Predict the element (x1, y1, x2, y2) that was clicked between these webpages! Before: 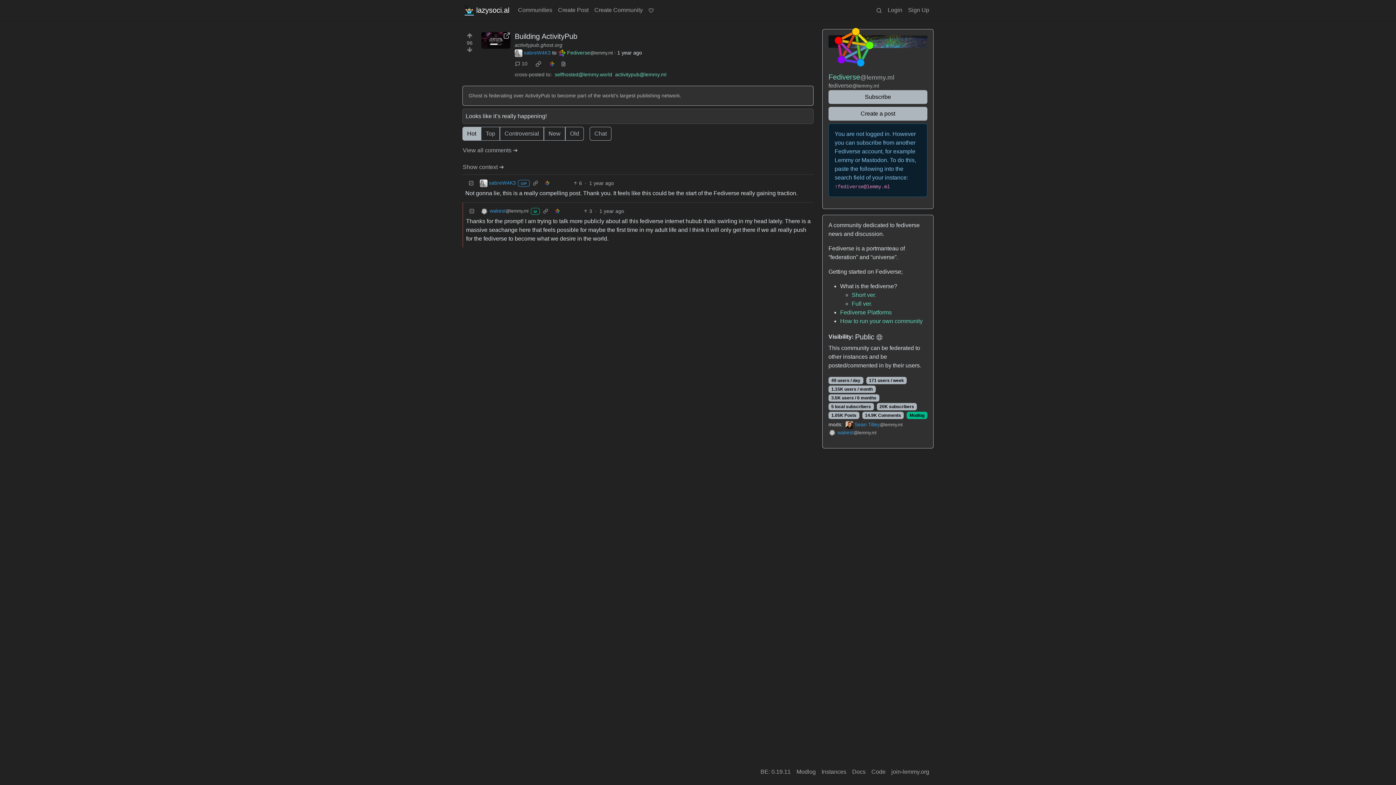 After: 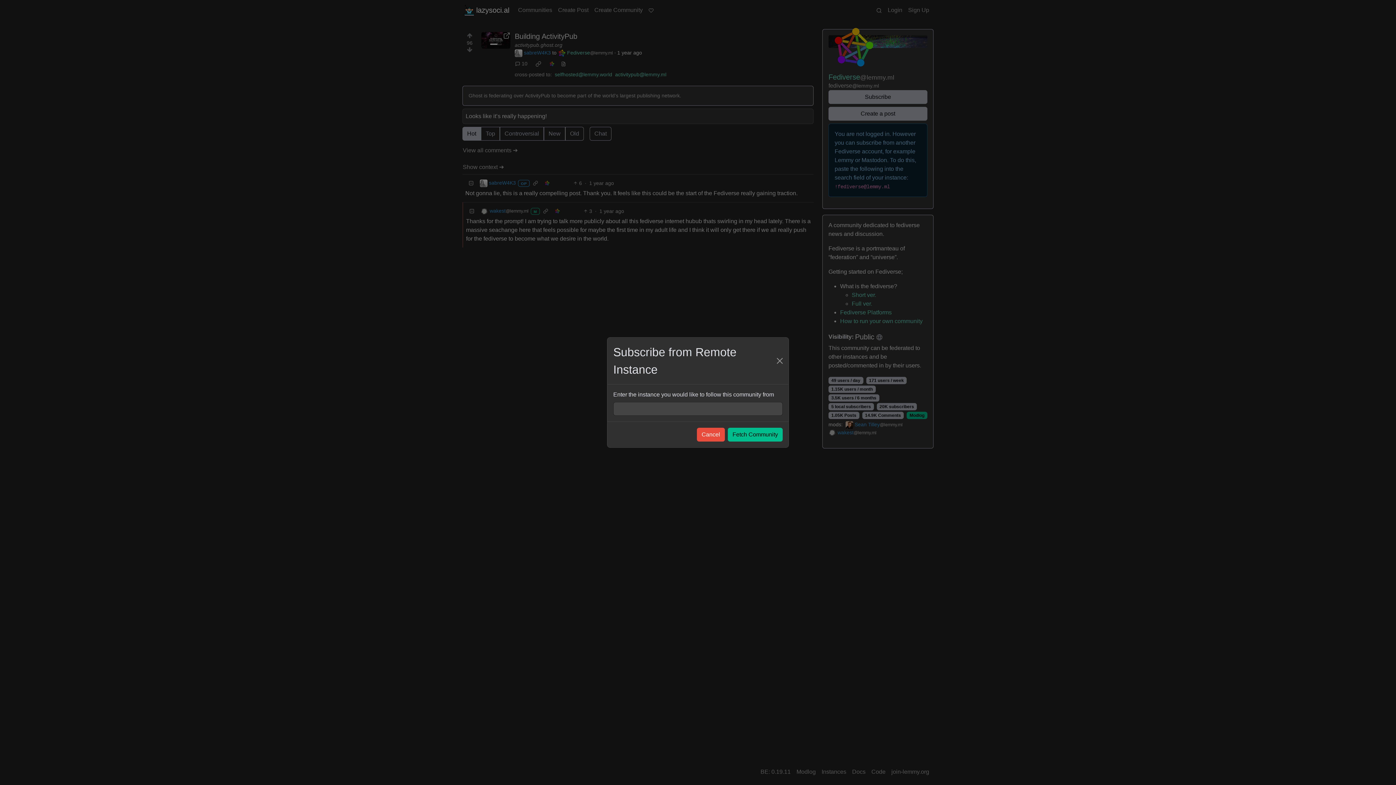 Action: bbox: (828, 90, 927, 103) label: Subscribe